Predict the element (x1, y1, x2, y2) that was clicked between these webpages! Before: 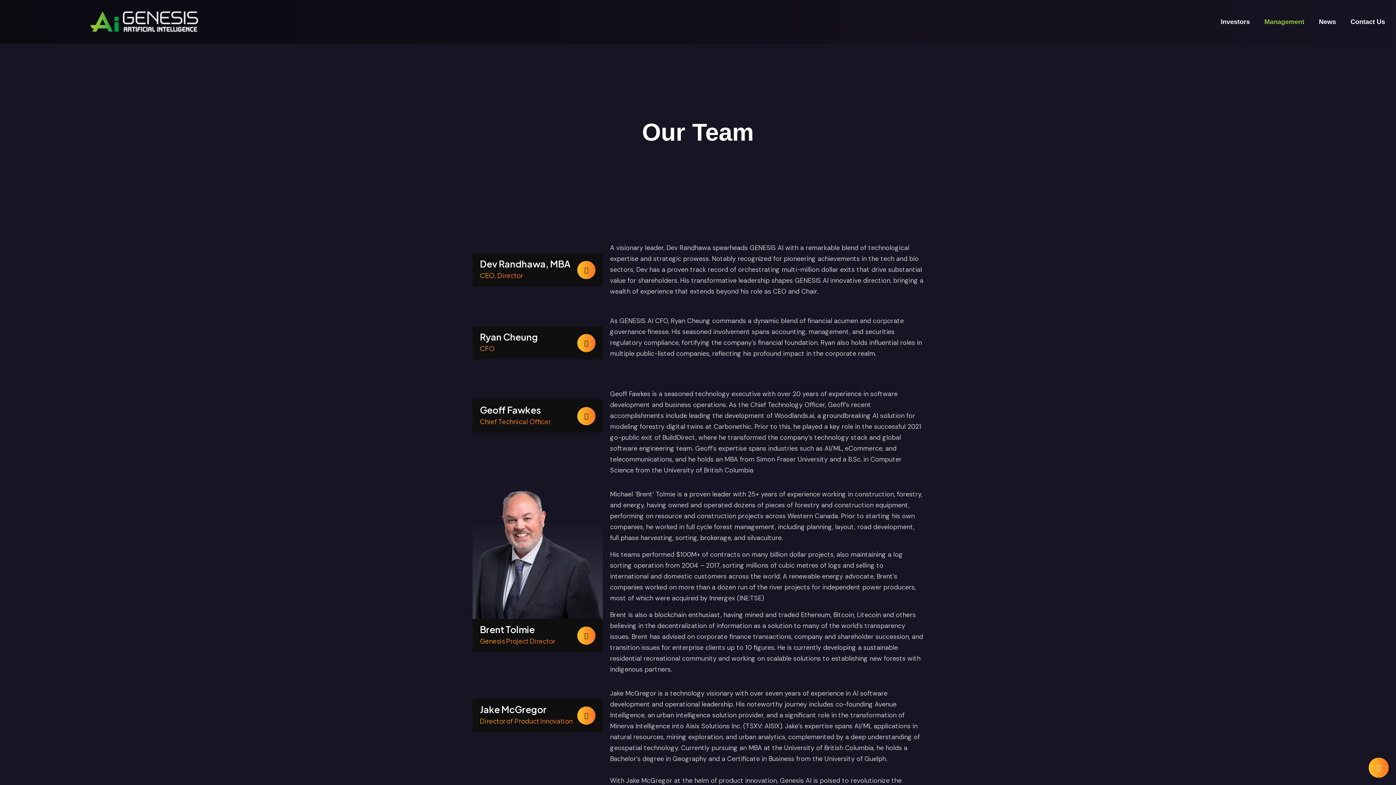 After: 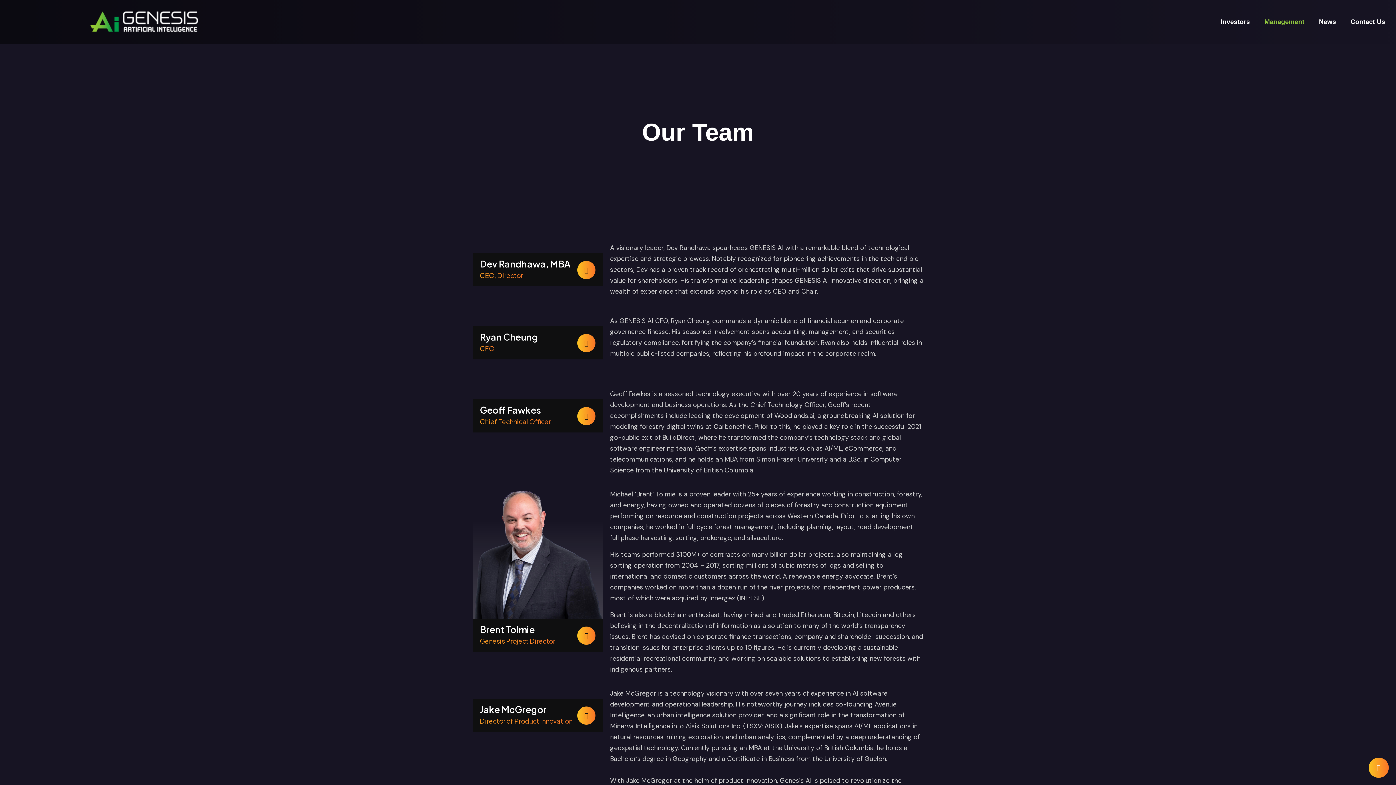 Action: label: Dev Randhawa, MBA bbox: (480, 258, 570, 269)